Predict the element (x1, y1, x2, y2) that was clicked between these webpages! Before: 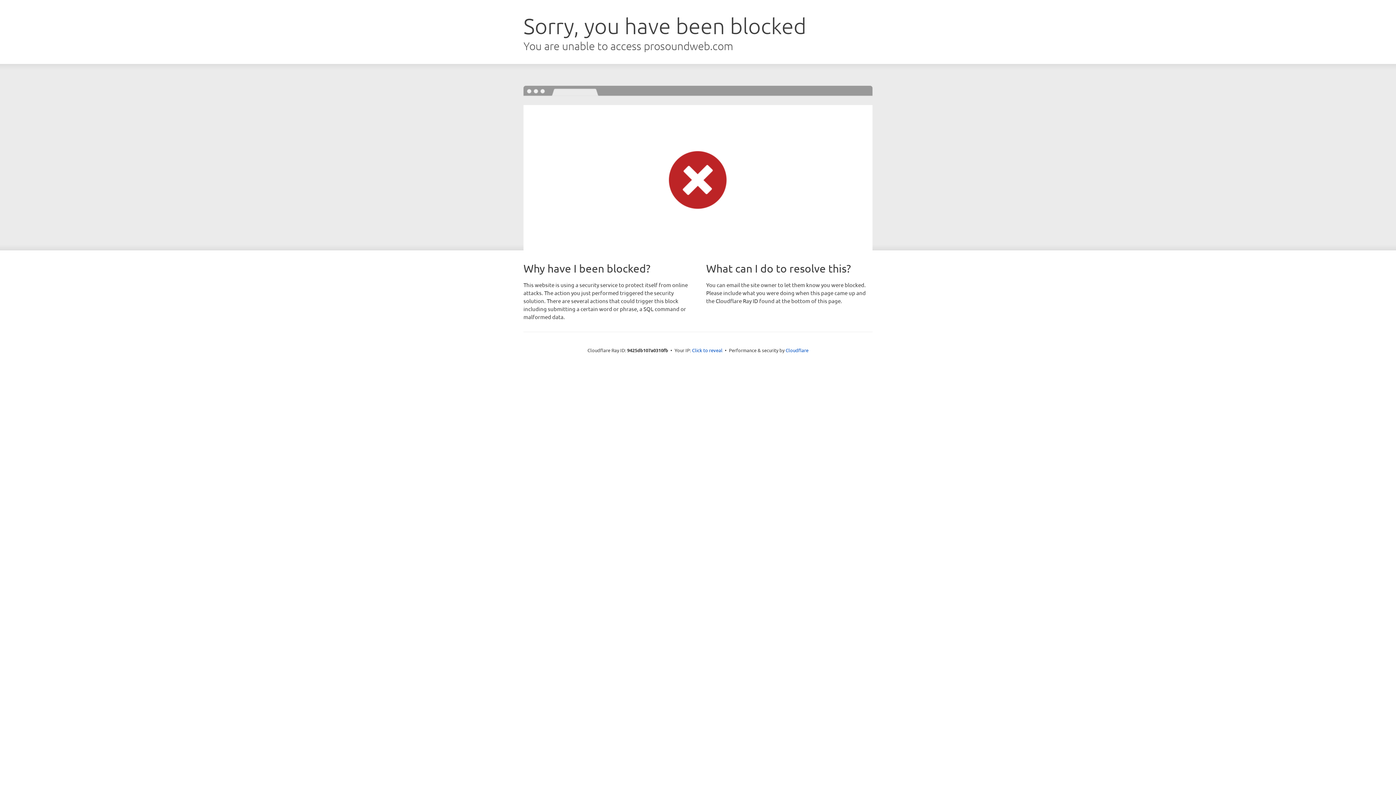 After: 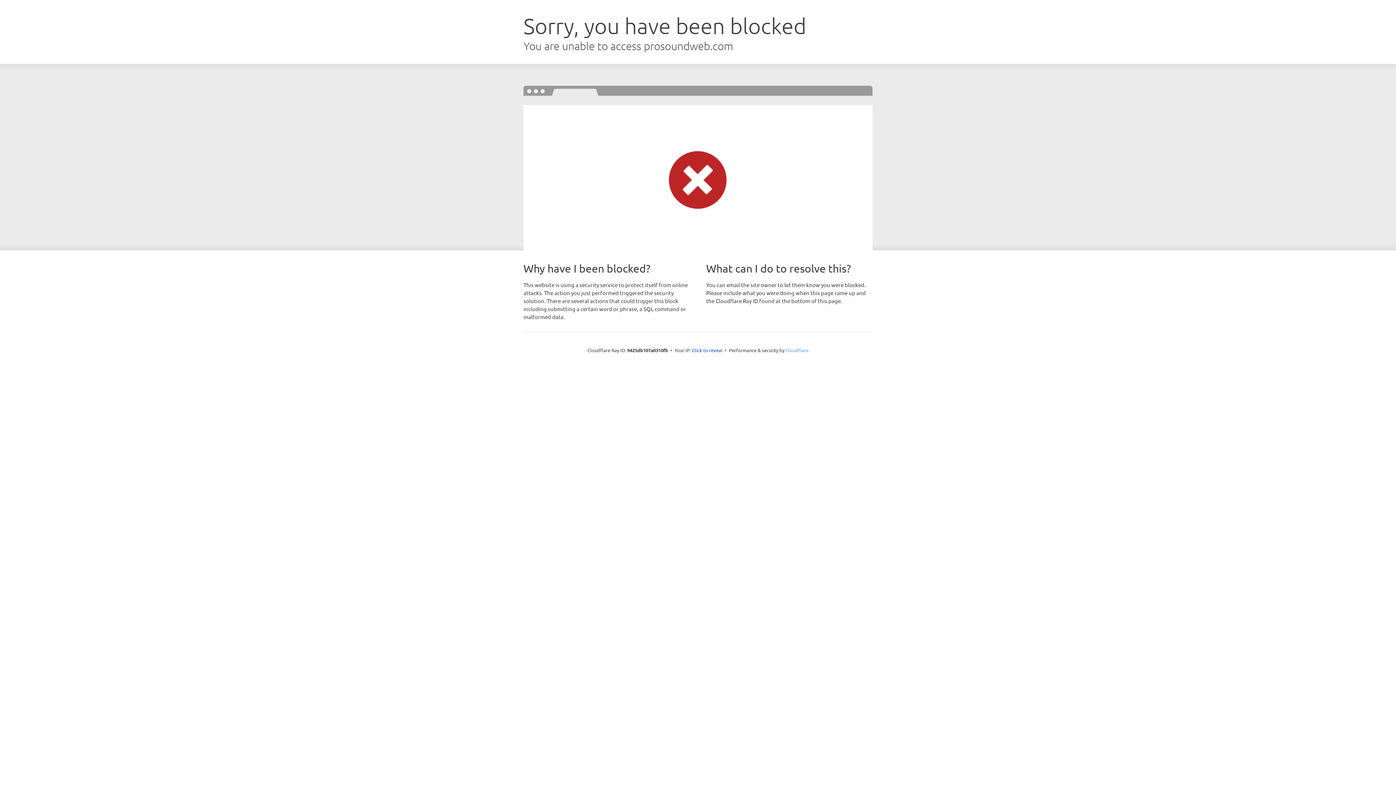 Action: label: Cloudflare bbox: (785, 347, 808, 353)